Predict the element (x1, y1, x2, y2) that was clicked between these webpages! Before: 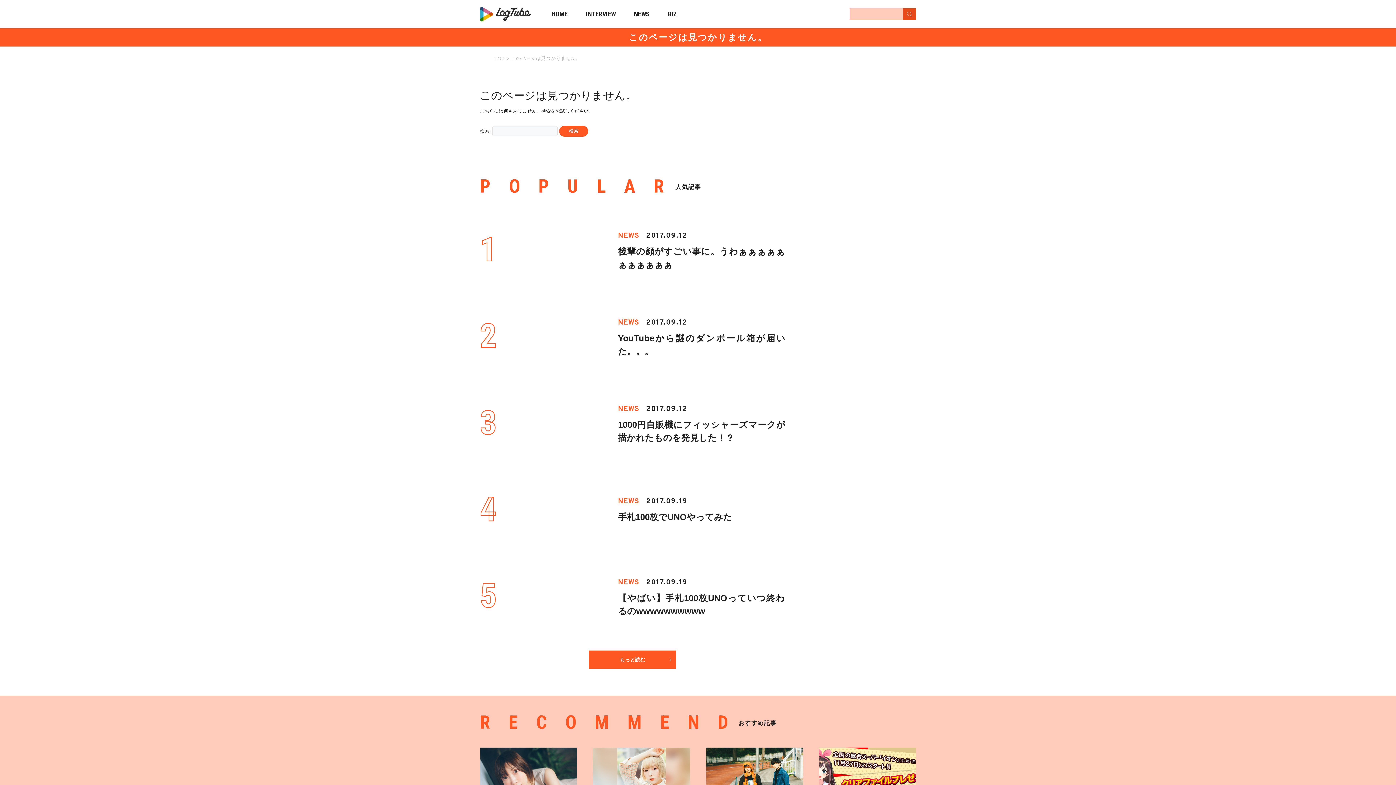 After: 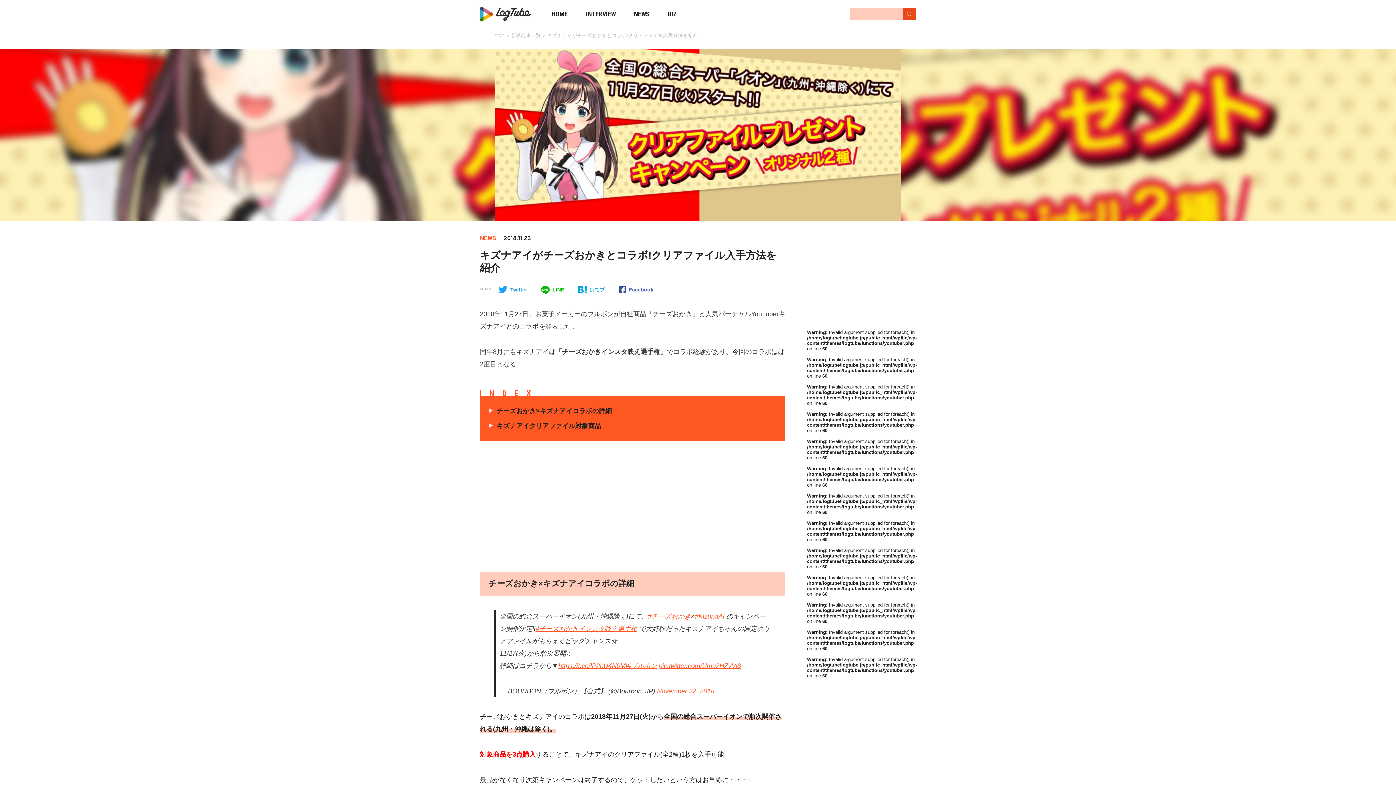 Action: bbox: (819, 747, 916, 812)